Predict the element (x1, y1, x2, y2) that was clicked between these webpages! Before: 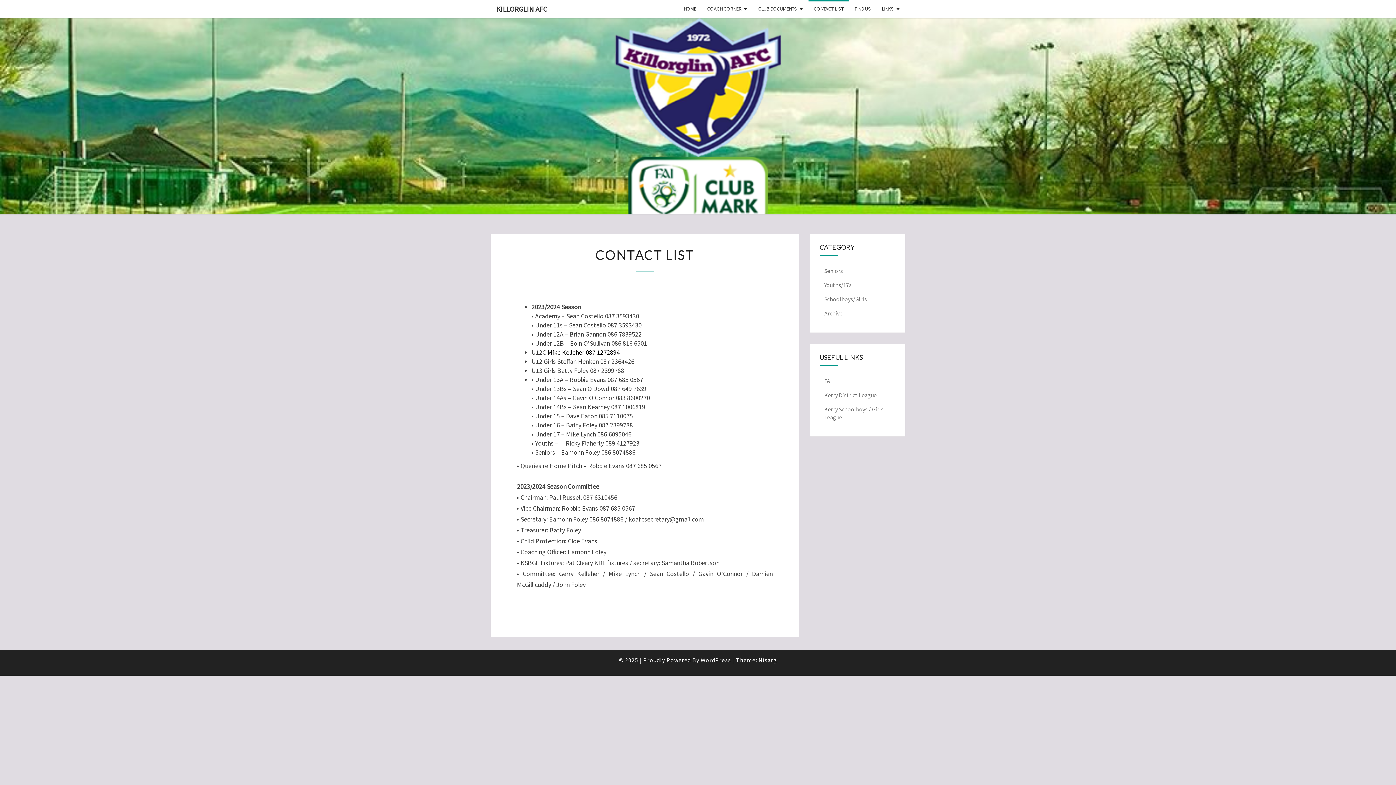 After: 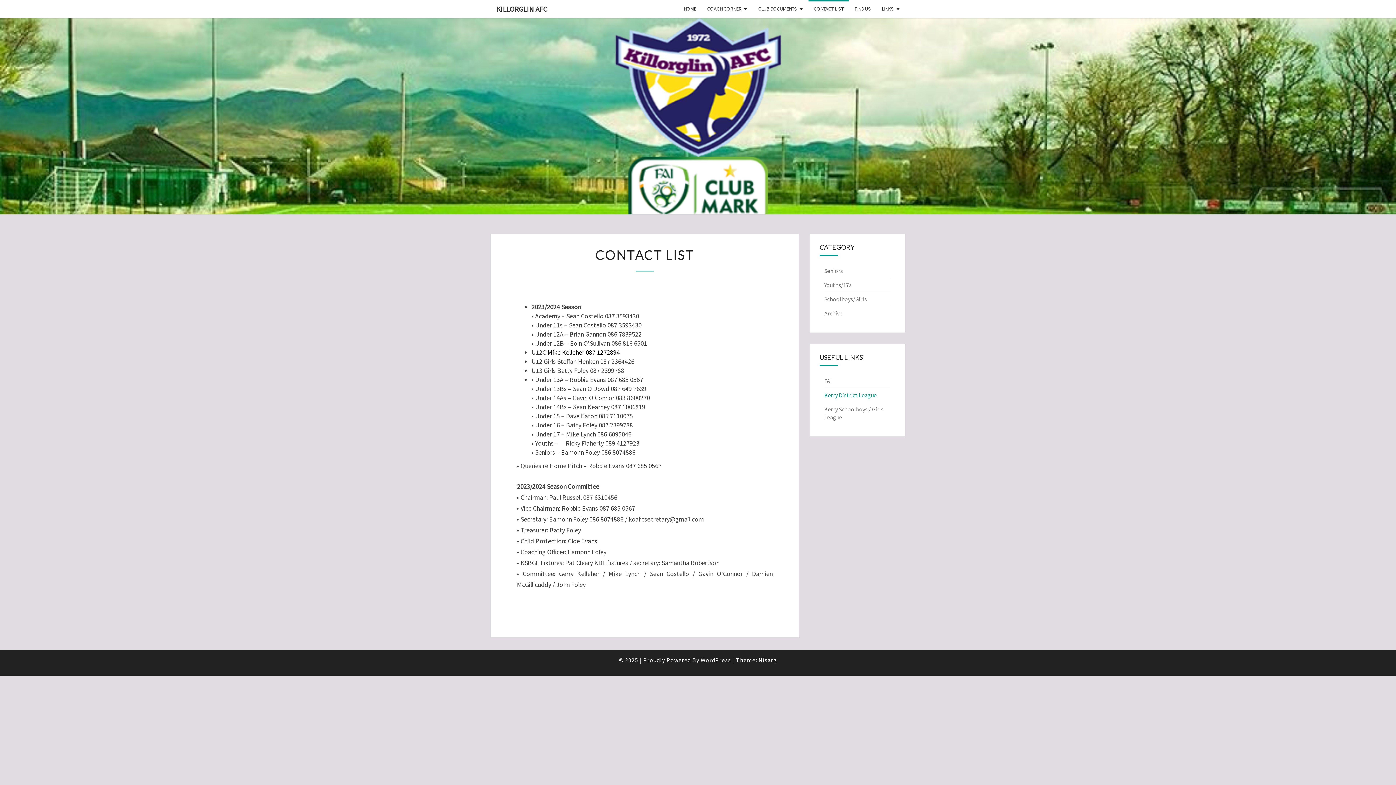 Action: bbox: (824, 391, 876, 398) label: Kerry District League